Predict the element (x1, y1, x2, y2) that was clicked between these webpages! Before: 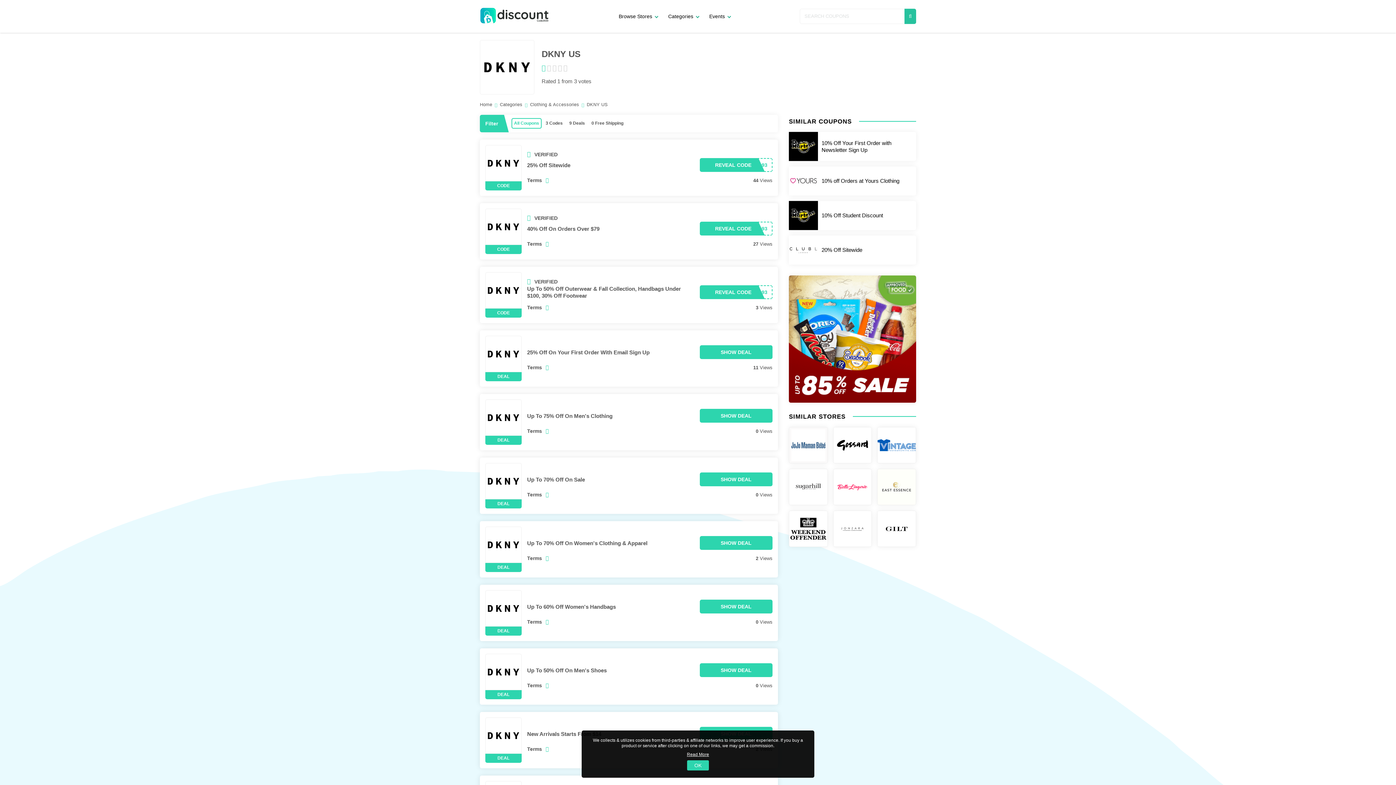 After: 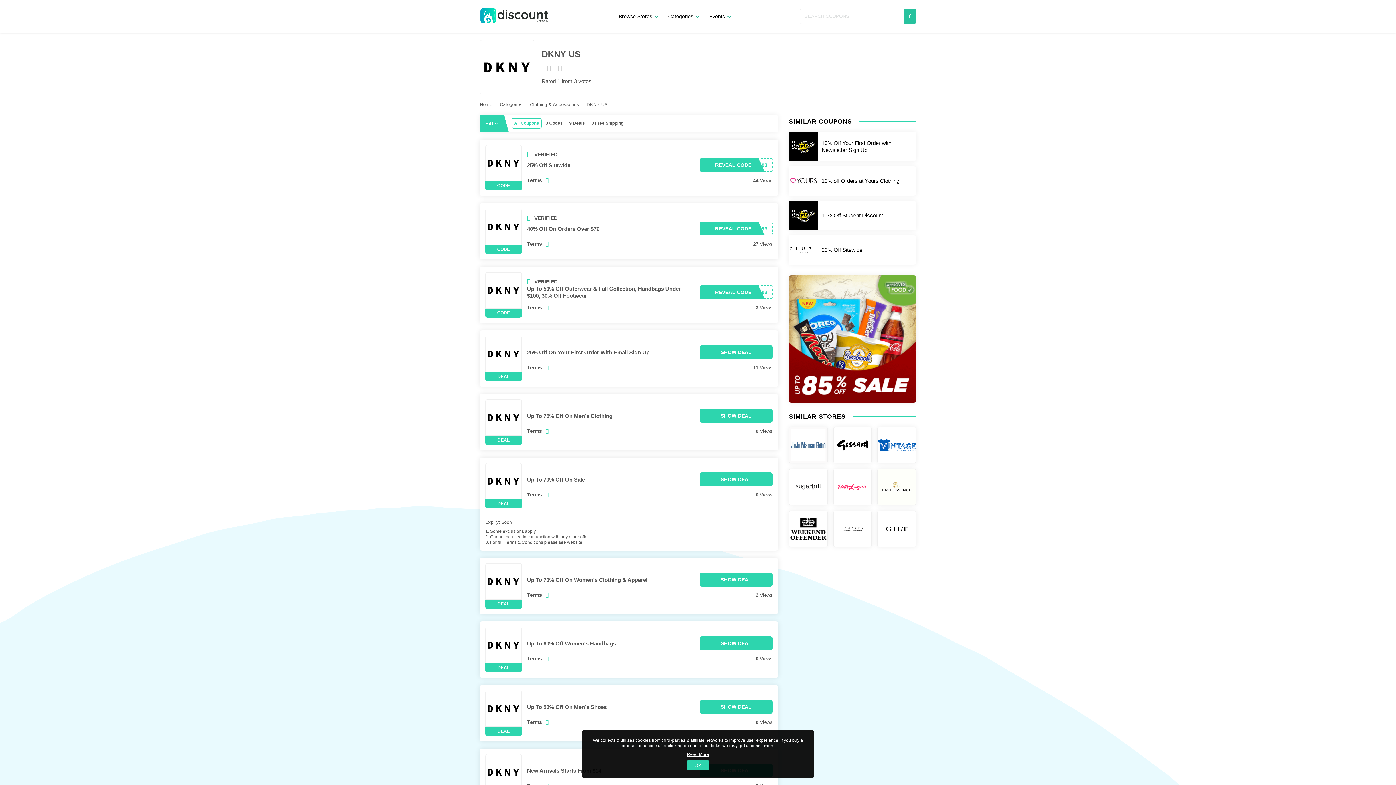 Action: bbox: (527, 491, 548, 499) label: Terms